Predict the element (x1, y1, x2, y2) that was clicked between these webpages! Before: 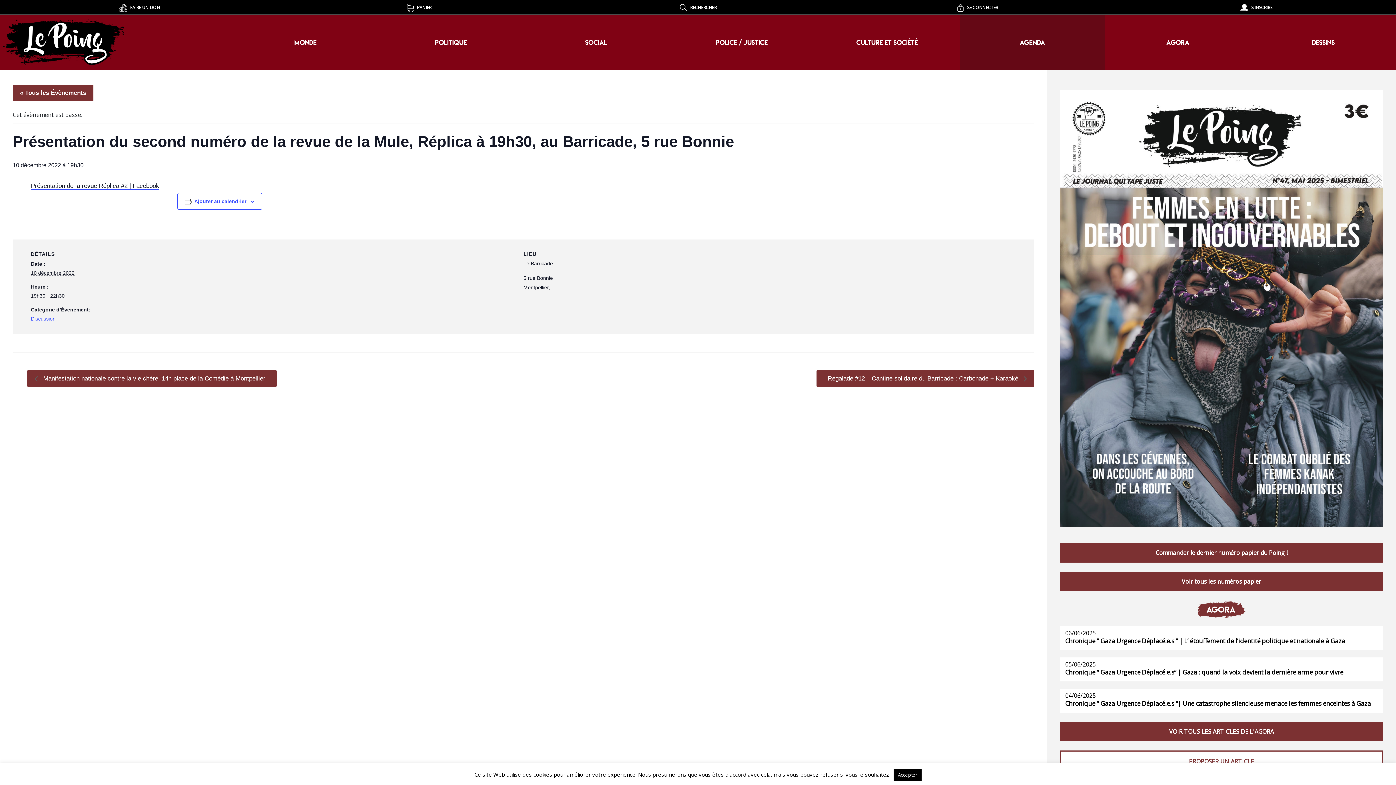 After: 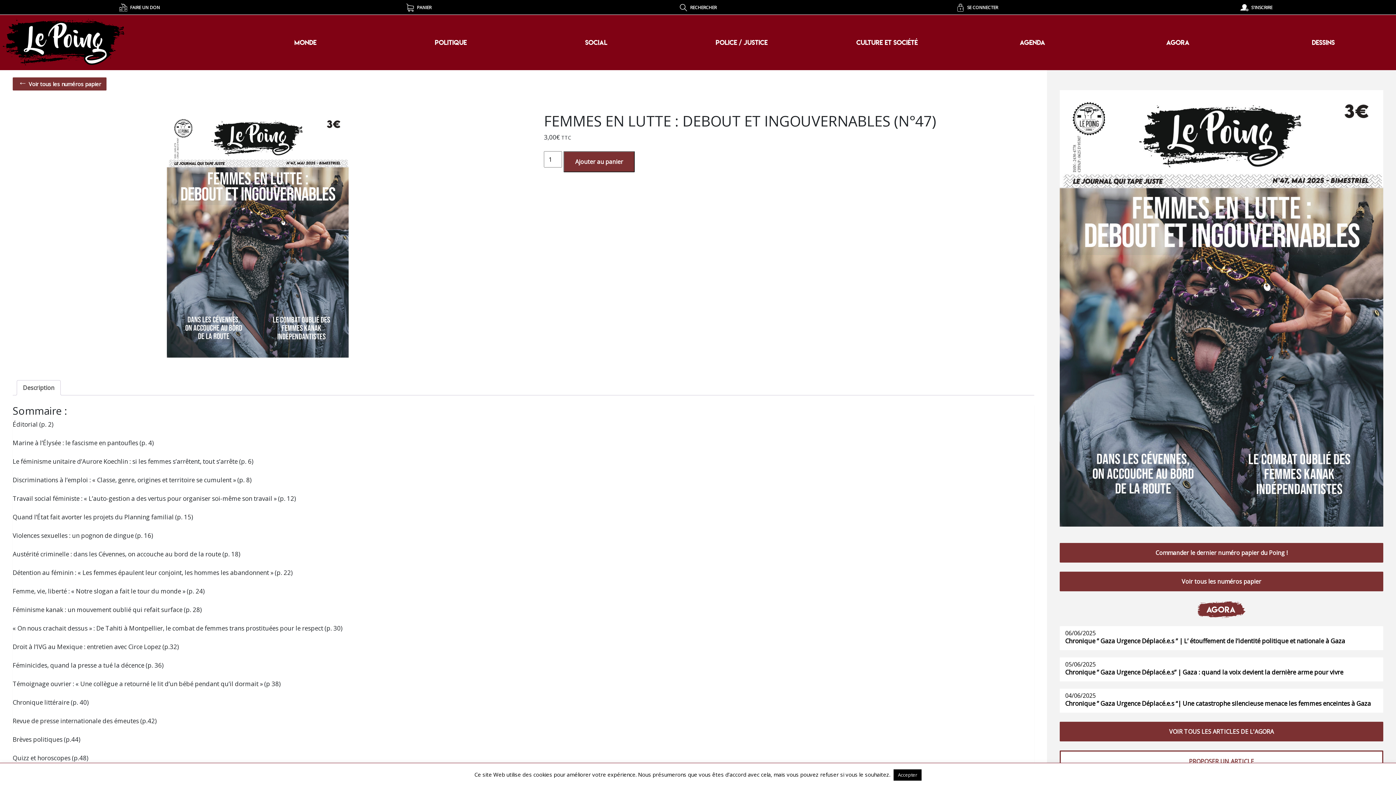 Action: bbox: (1060, 90, 1383, 526)